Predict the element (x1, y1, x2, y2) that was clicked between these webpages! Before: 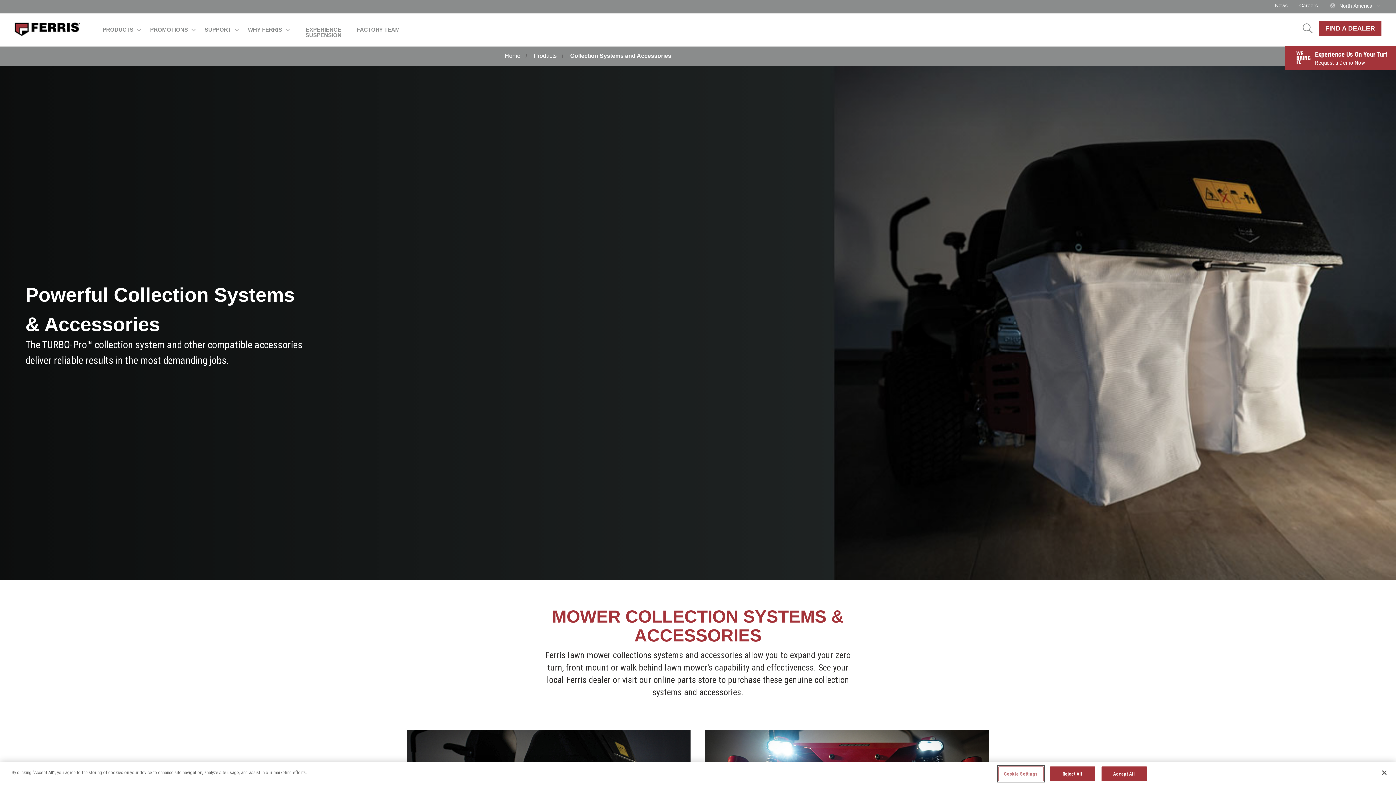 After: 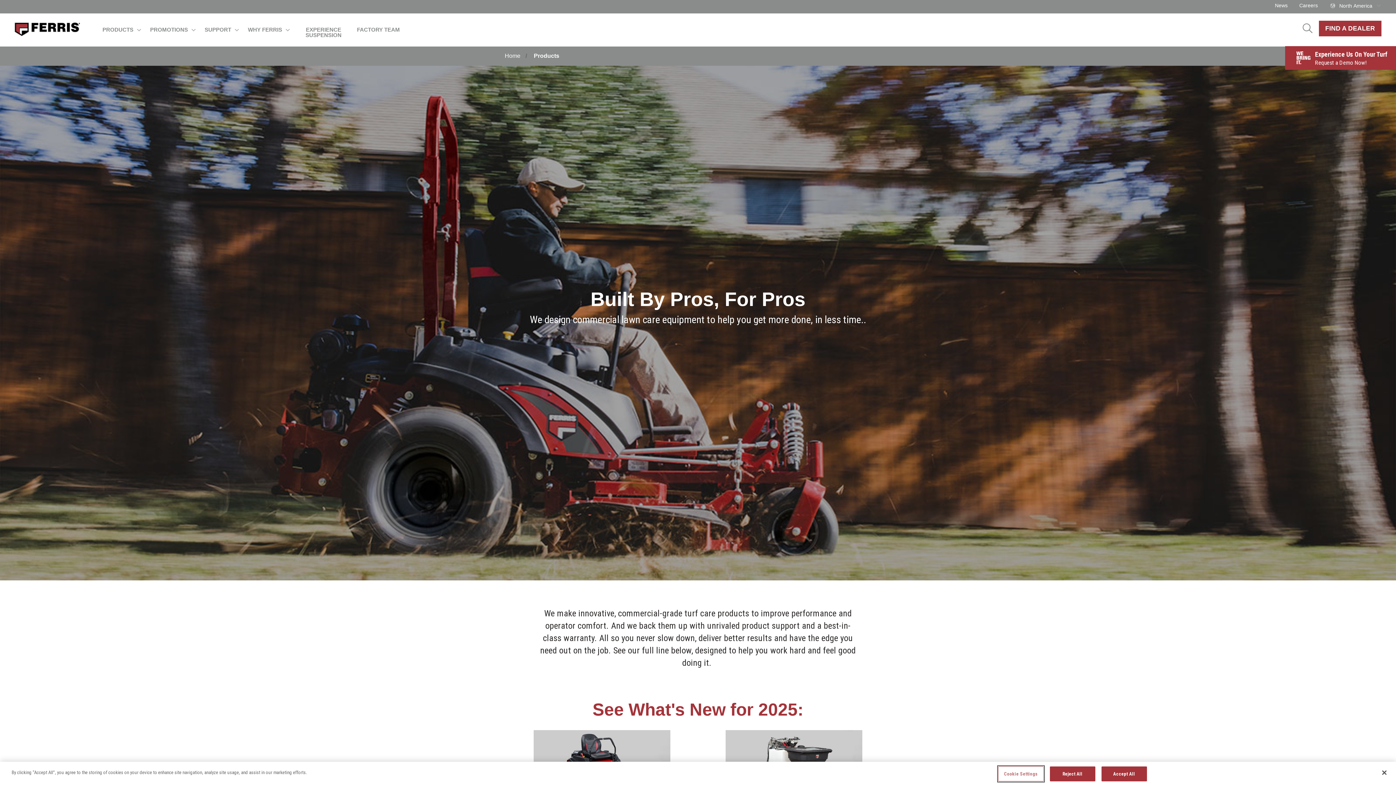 Action: bbox: (534, 52, 556, 58) label: Products